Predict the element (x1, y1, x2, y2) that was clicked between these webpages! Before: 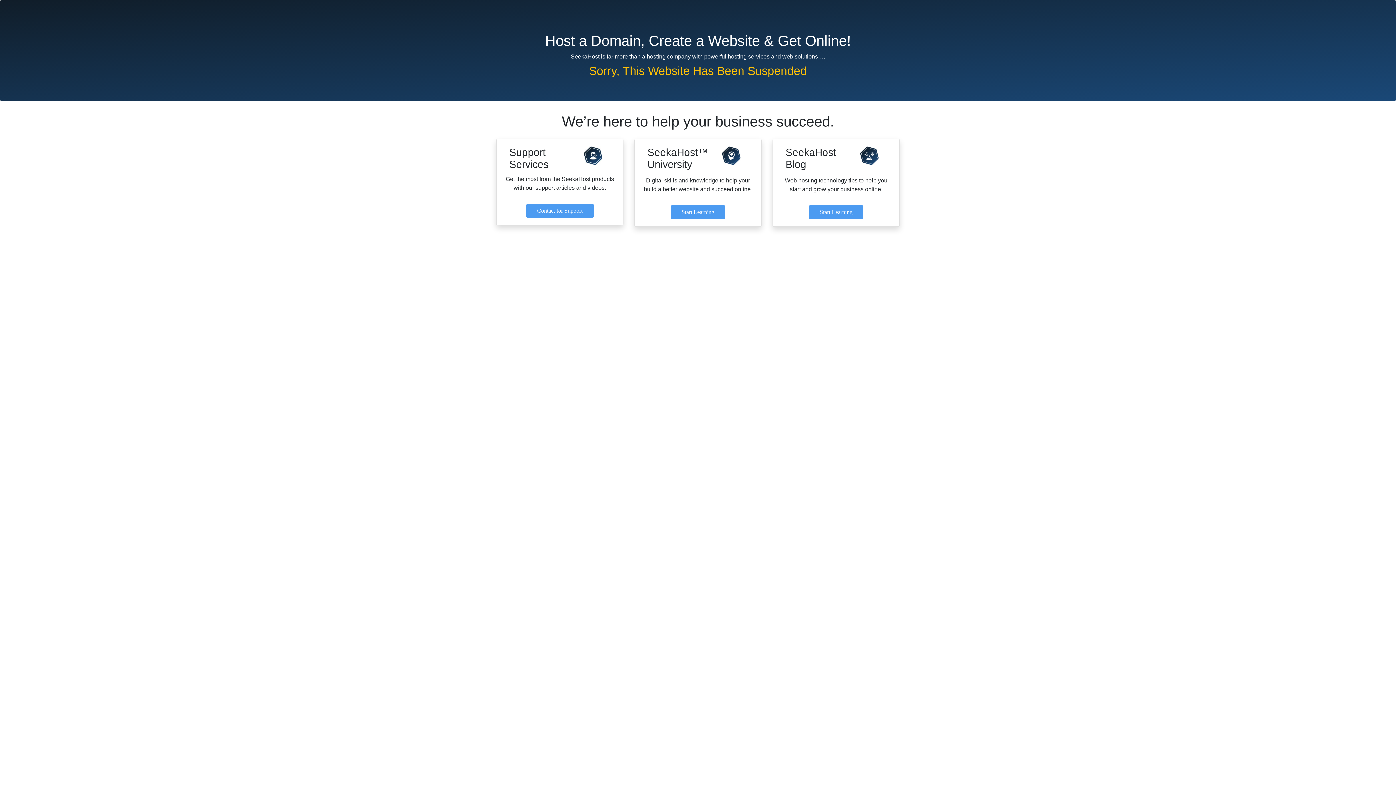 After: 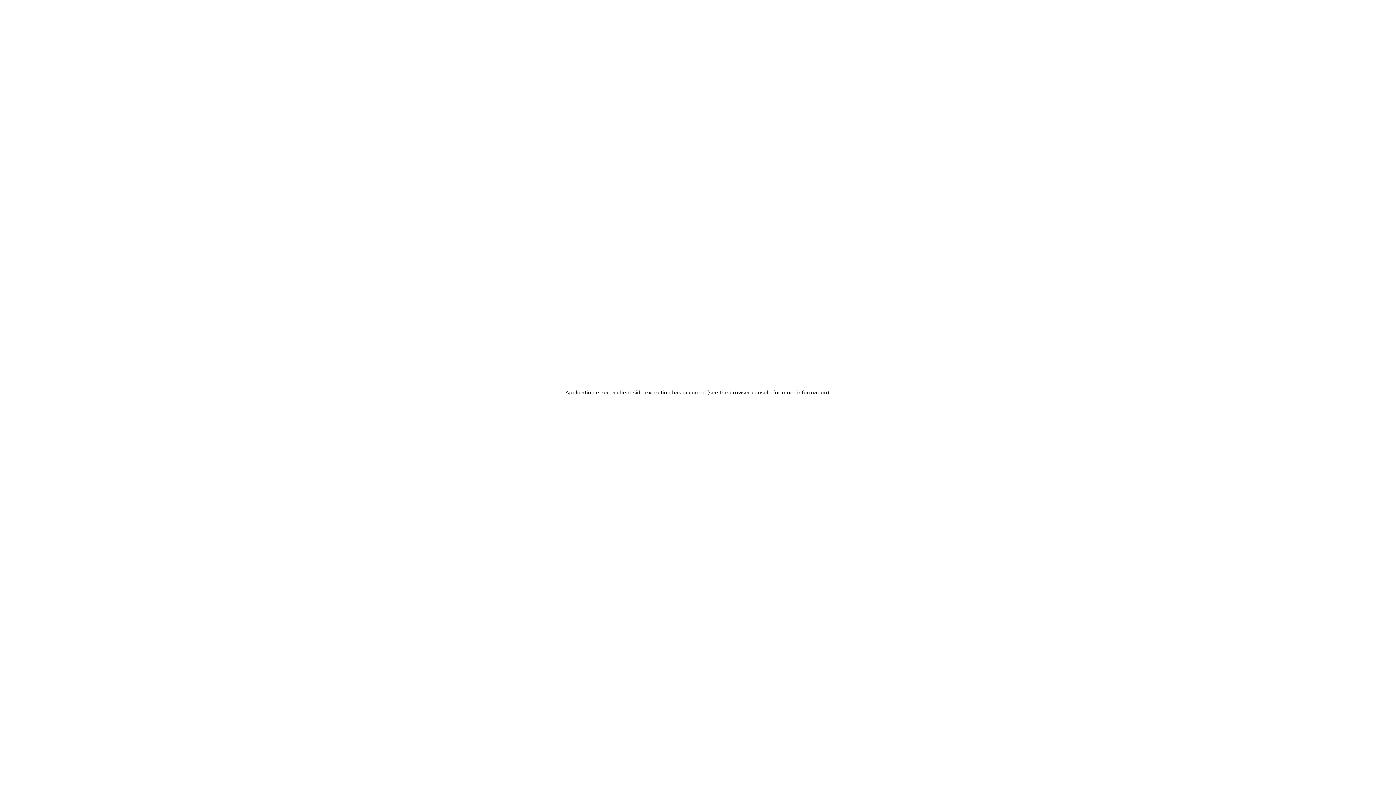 Action: bbox: (670, 205, 725, 219) label: Start Learning